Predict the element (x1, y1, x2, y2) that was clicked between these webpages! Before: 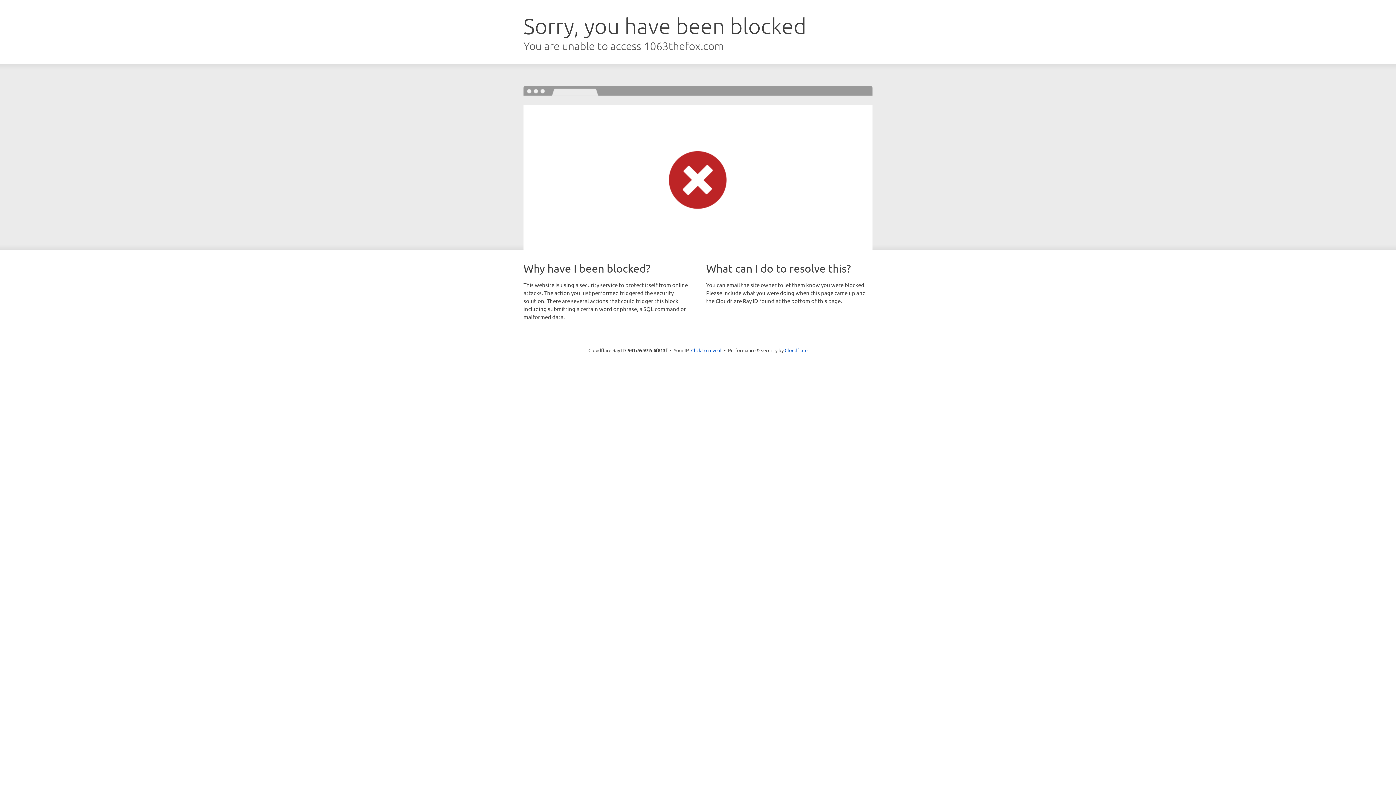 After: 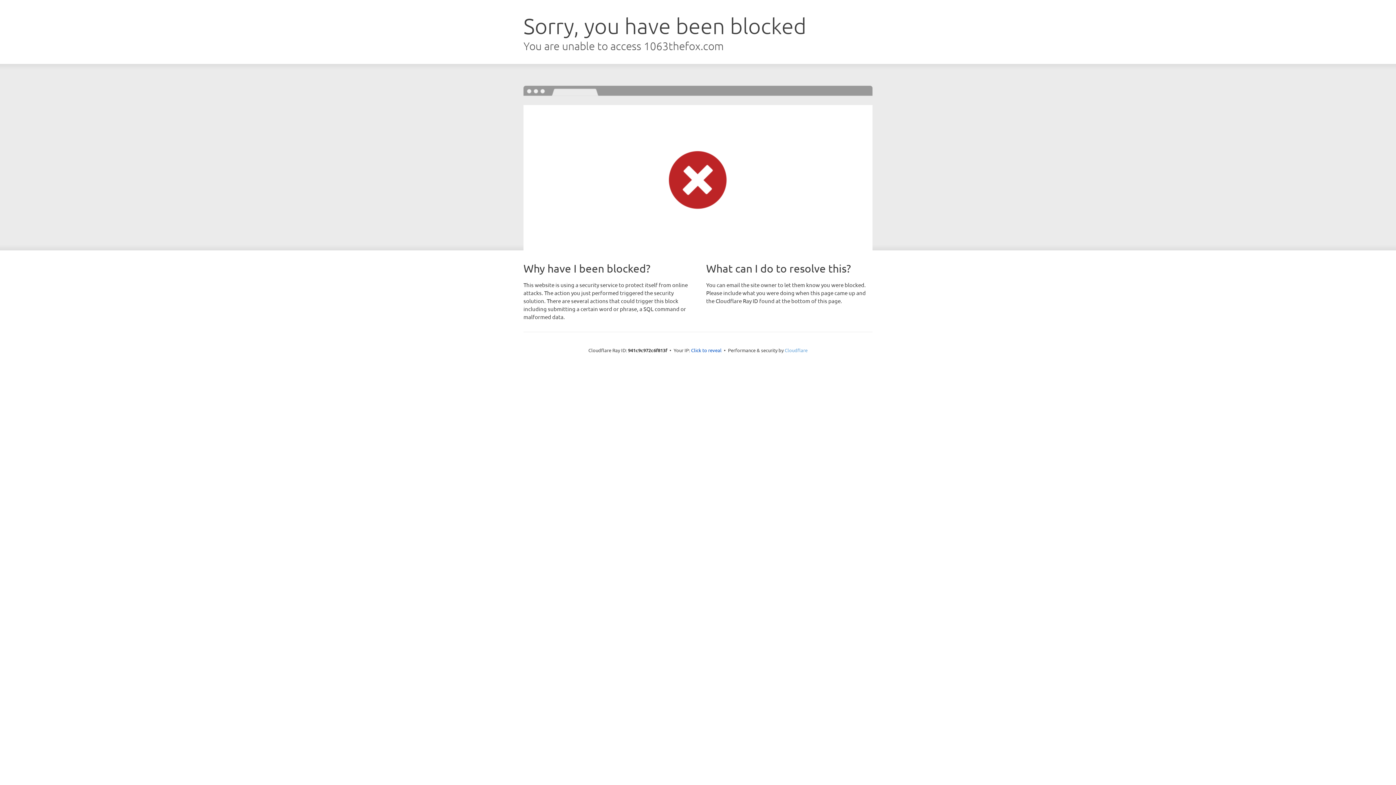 Action: label: Cloudflare bbox: (784, 347, 807, 353)